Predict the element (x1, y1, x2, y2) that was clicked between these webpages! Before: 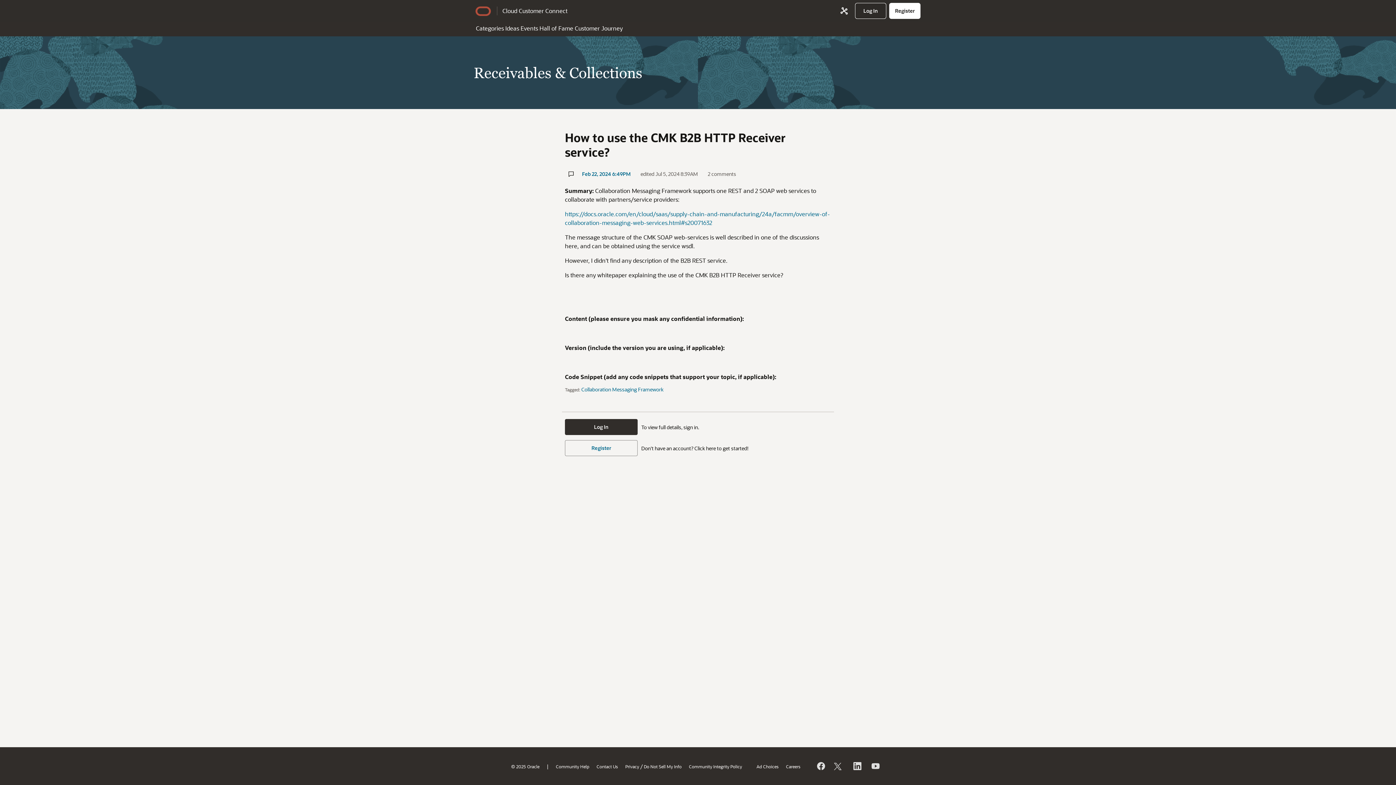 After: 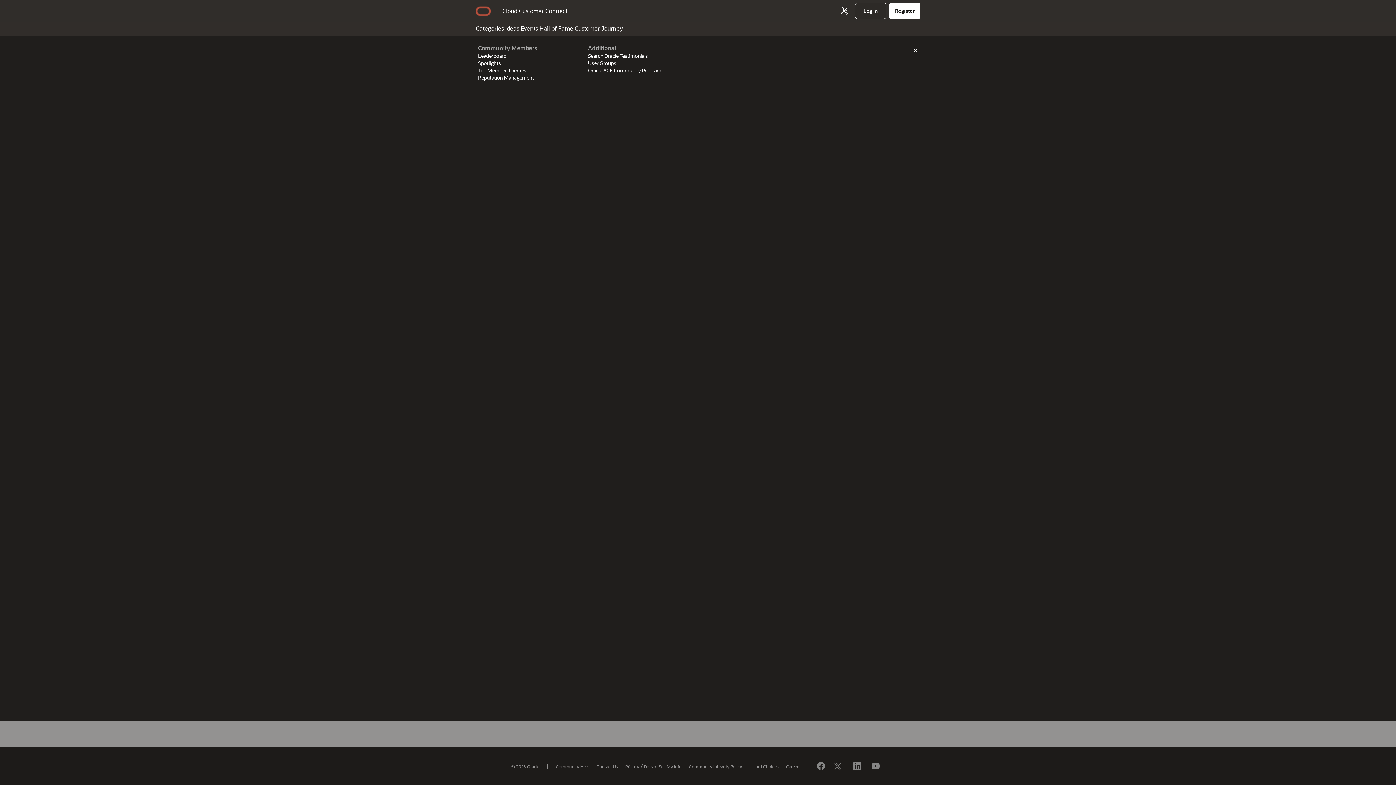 Action: label: Hall of Fame bbox: (538, 21, 574, 33)